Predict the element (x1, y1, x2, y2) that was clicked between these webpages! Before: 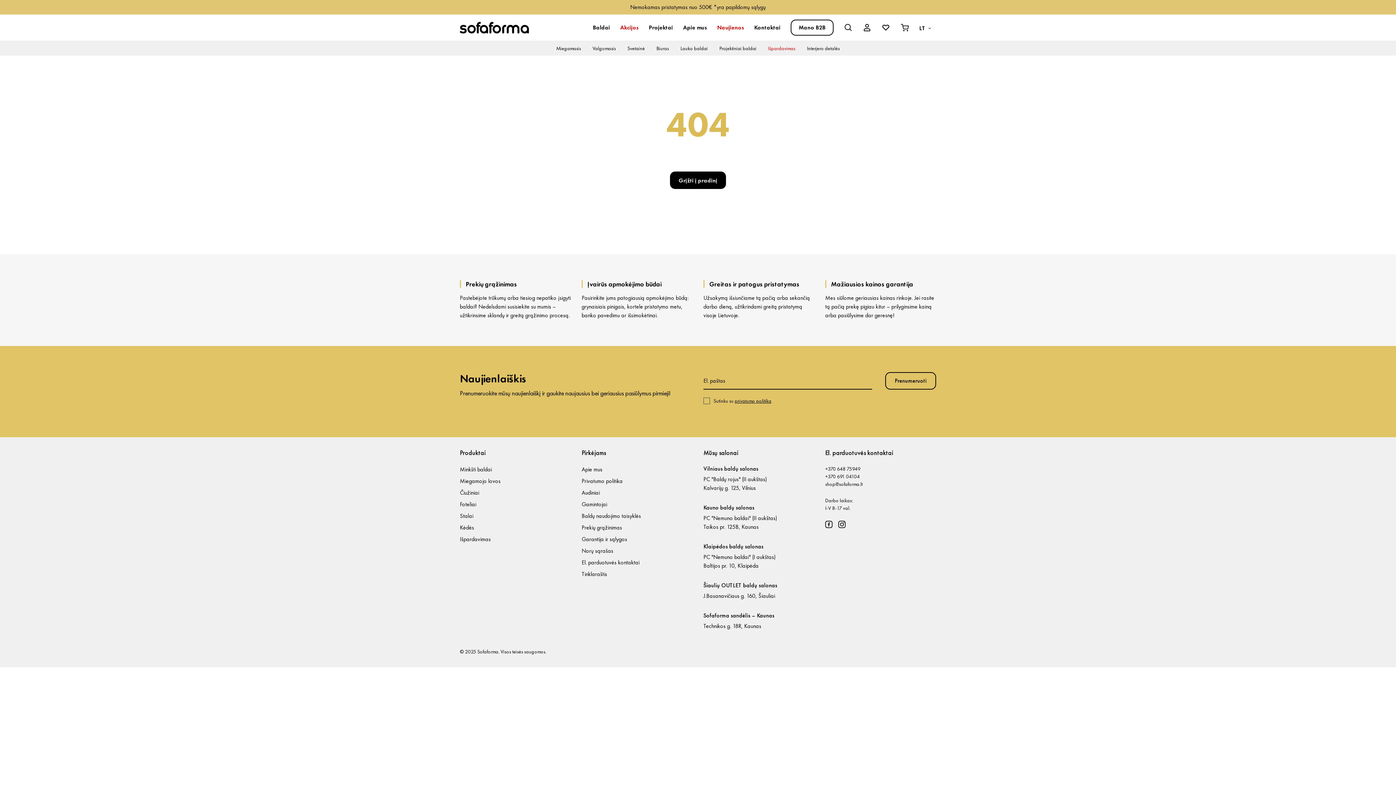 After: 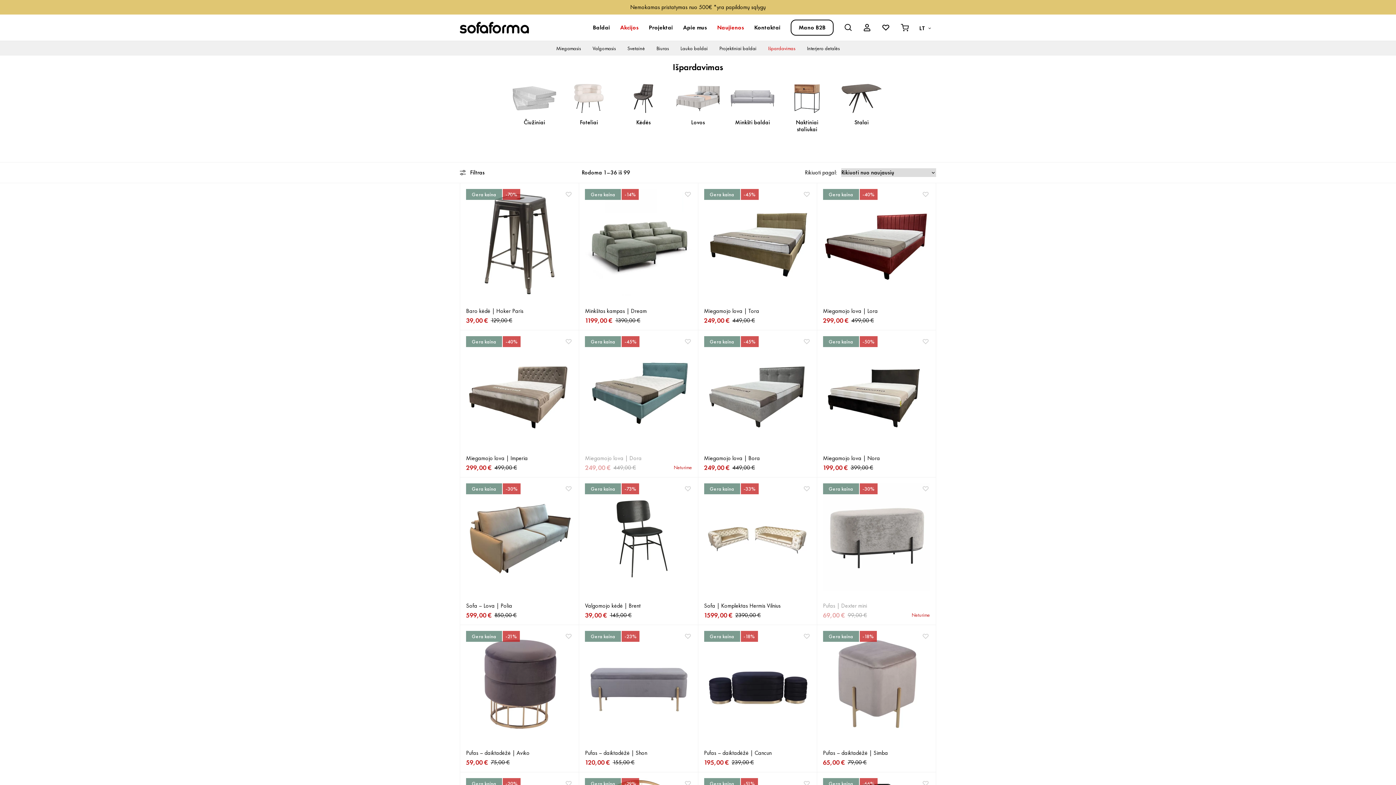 Action: label: Išpardavimas bbox: (768, 41, 795, 55)